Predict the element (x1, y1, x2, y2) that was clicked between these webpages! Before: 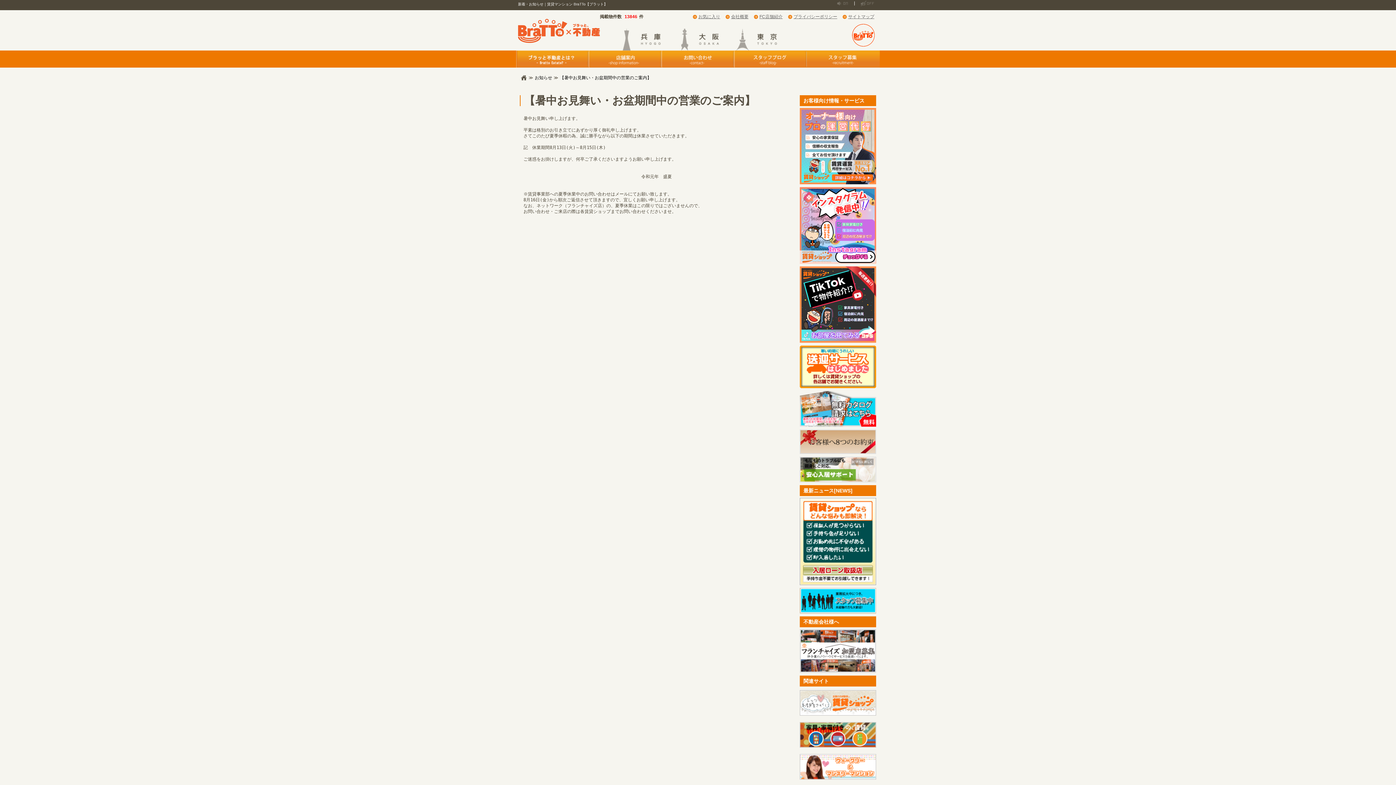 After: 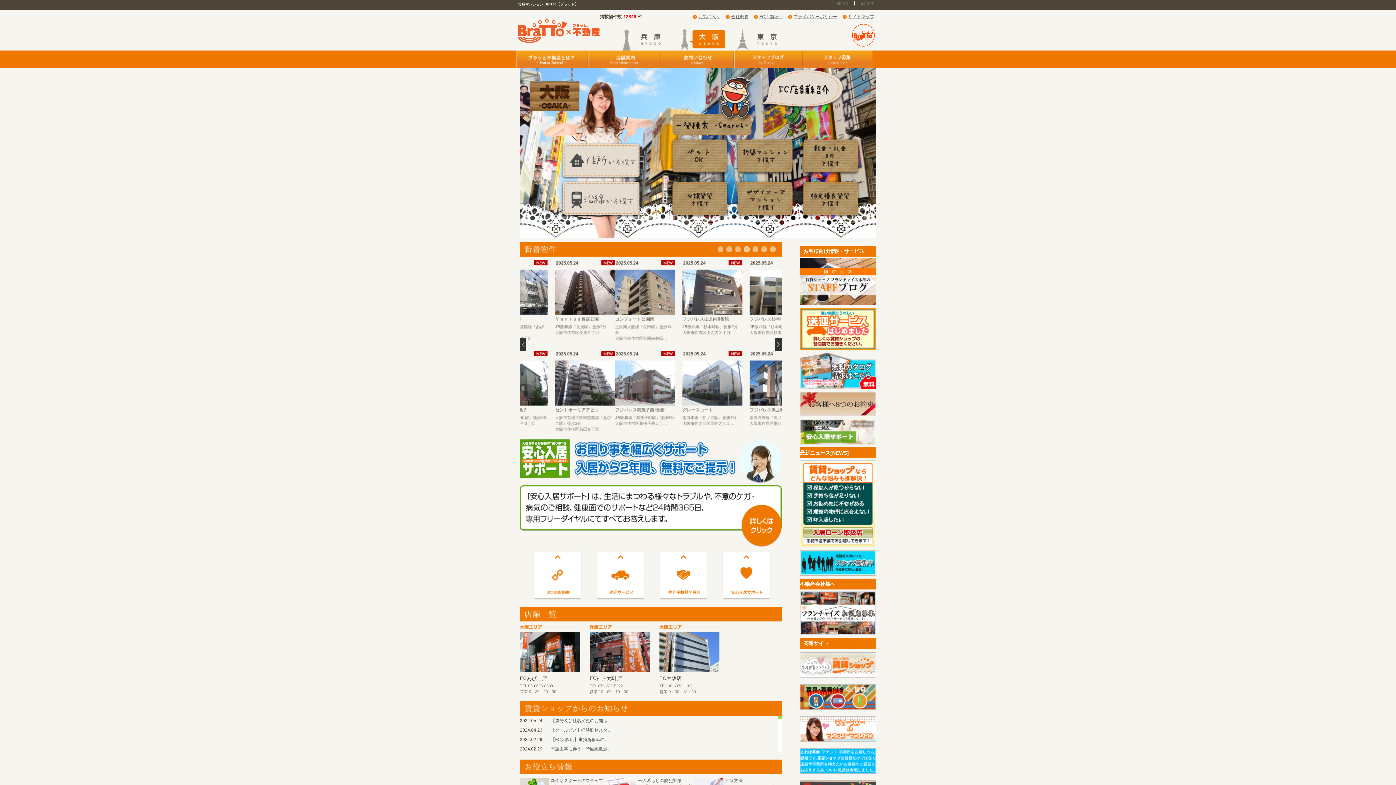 Action: bbox: (678, 28, 725, 50)